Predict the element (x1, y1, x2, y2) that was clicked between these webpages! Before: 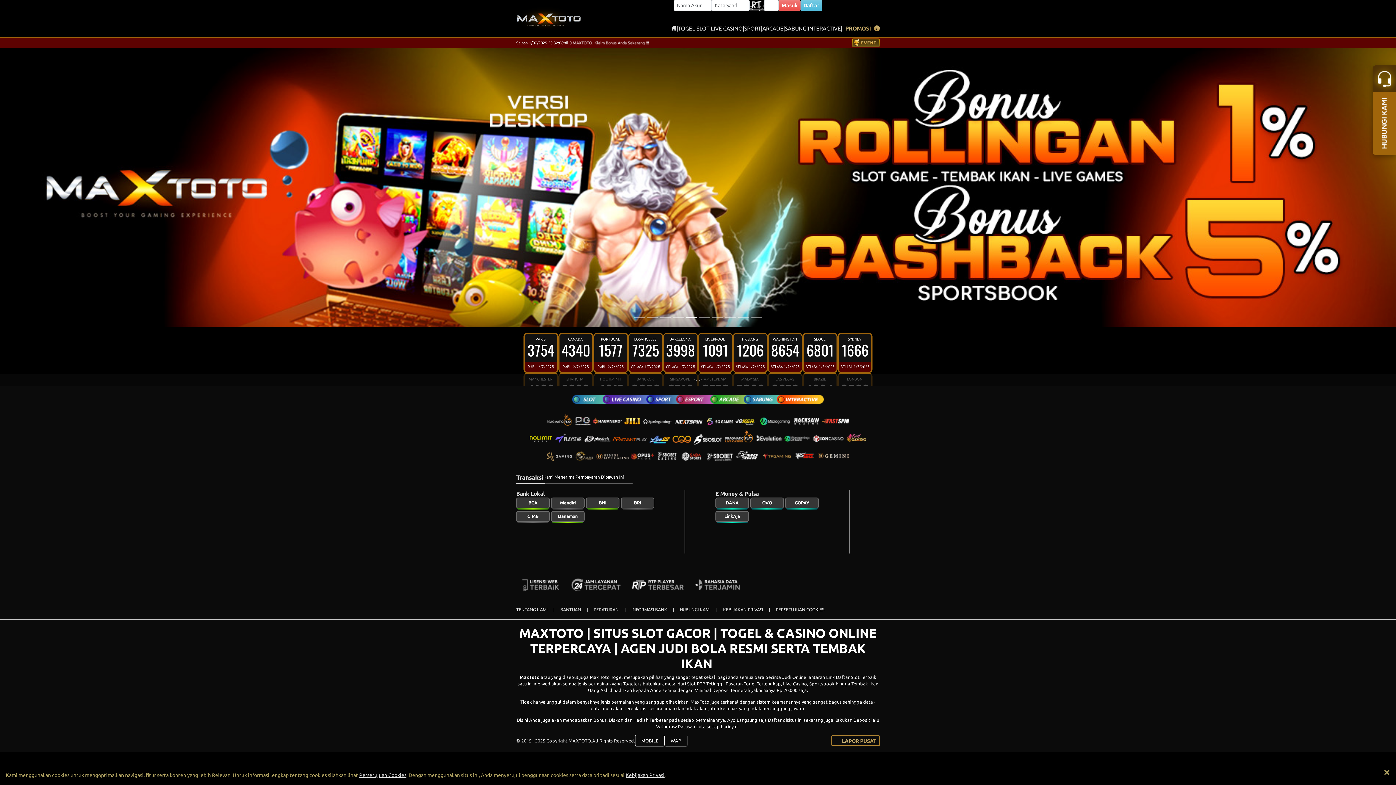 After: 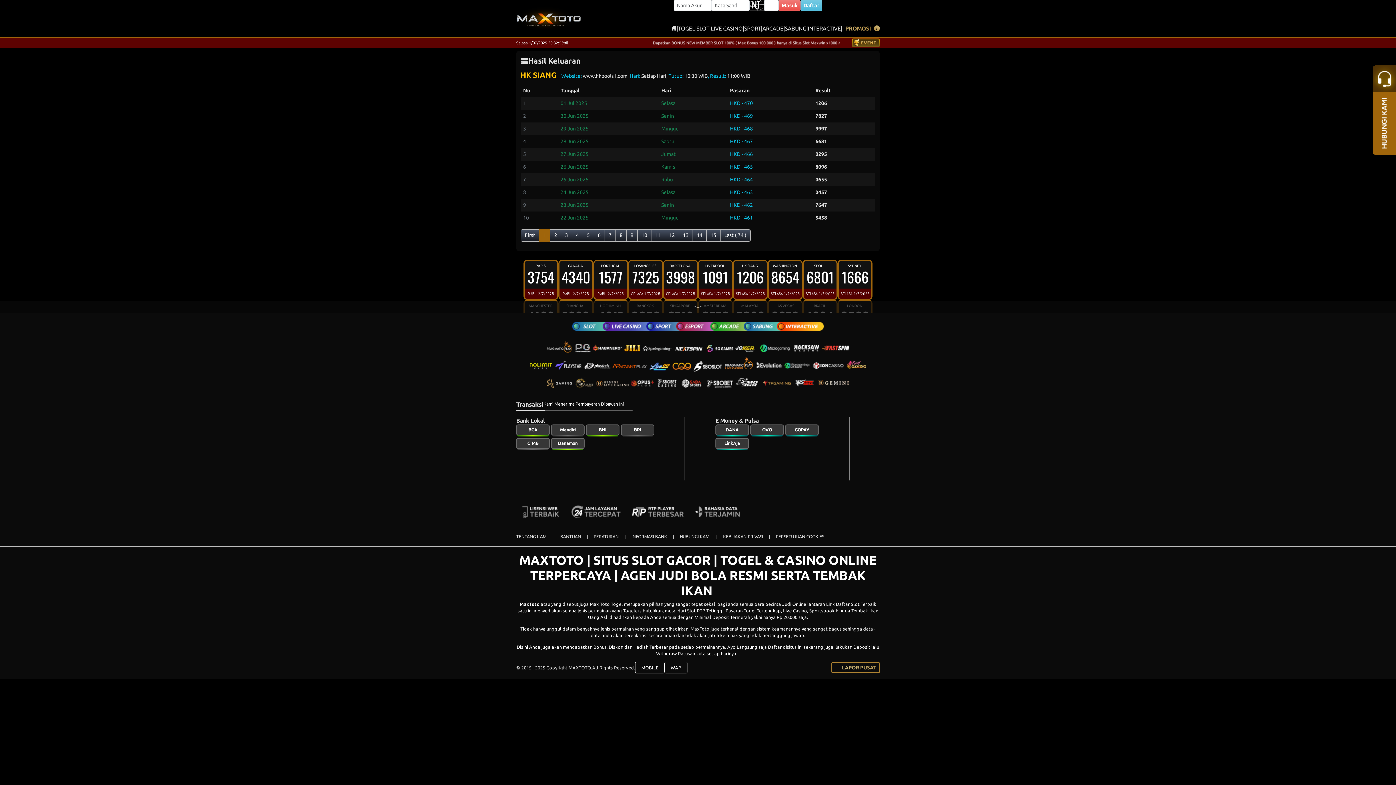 Action: label: HK SIANG 
1206
SELASA 1/7/2025 bbox: (733, 333, 768, 373)